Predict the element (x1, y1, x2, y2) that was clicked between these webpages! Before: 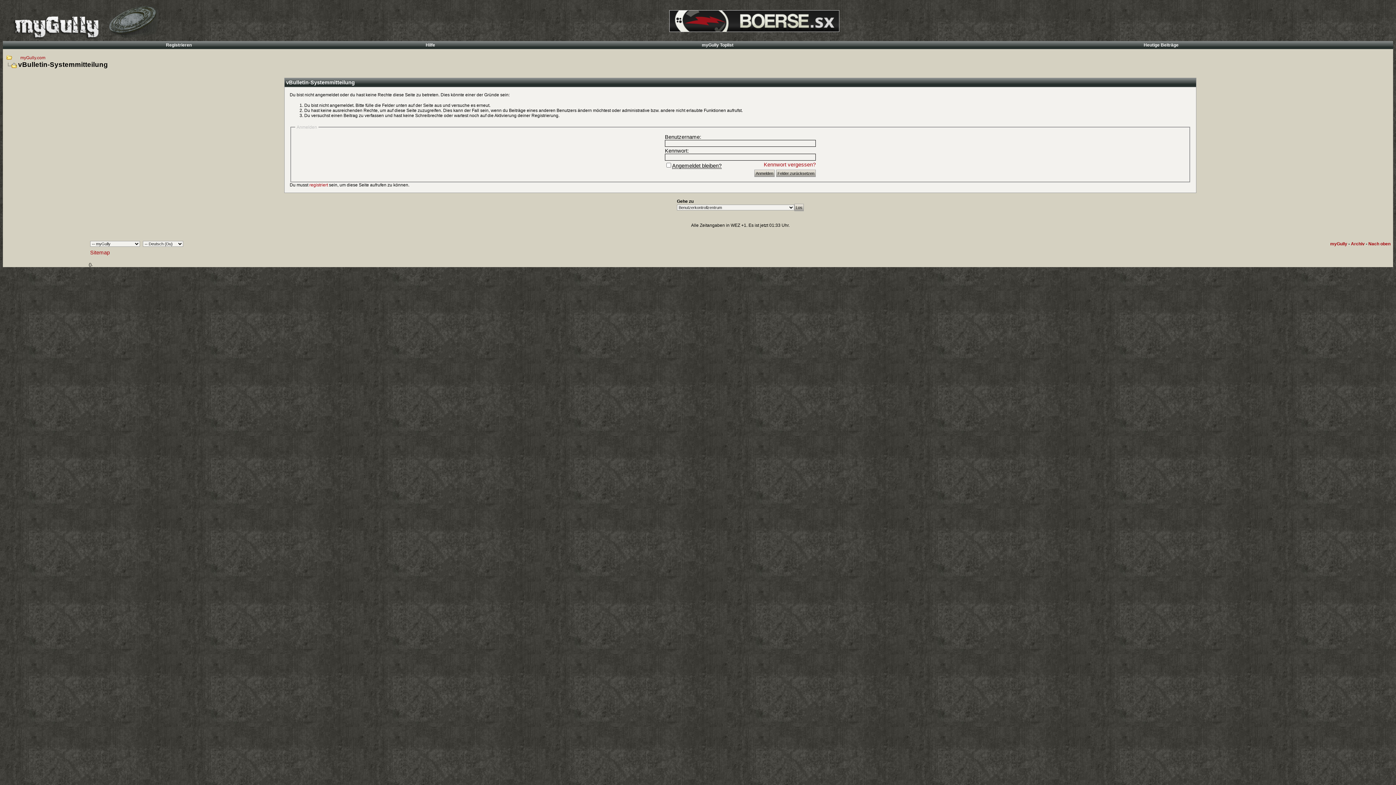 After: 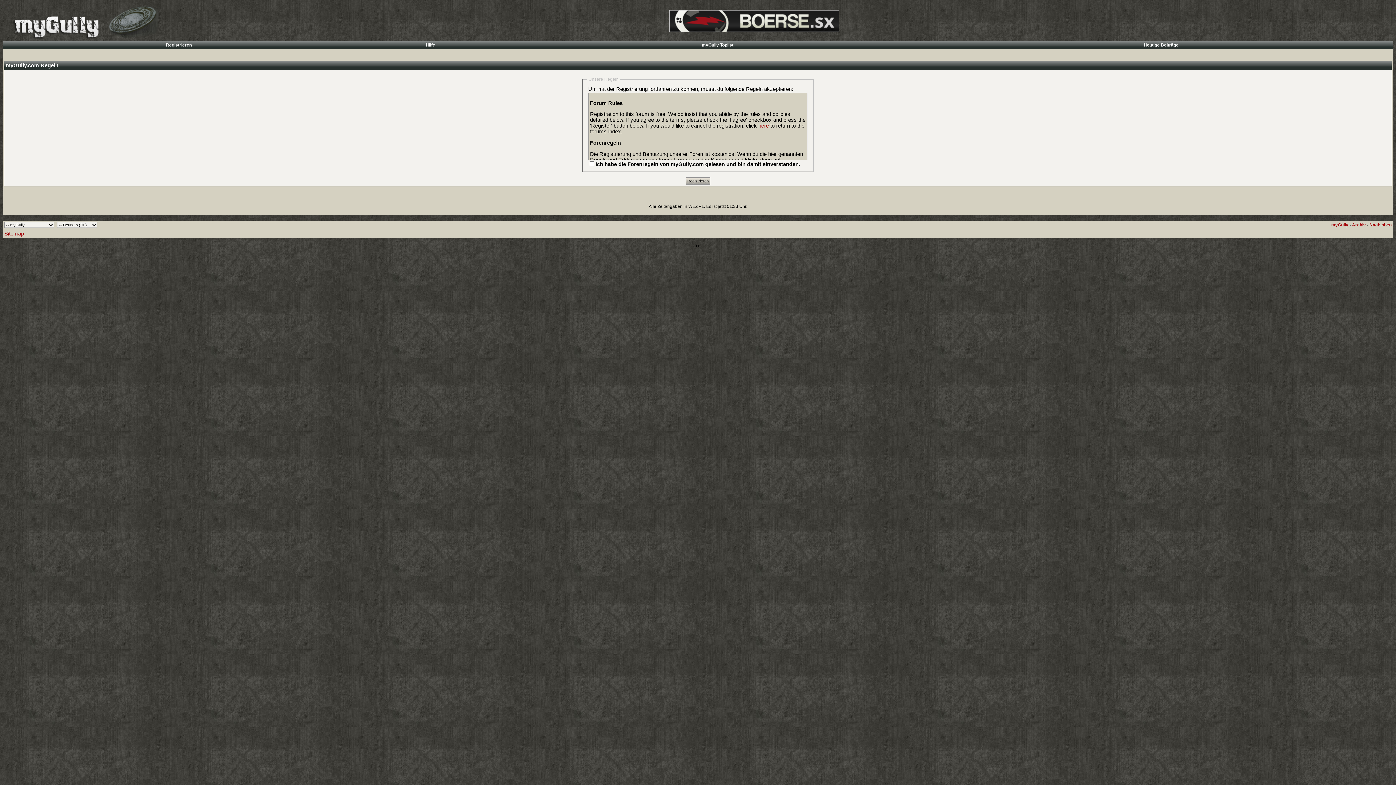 Action: label: Registrieren bbox: (166, 42, 191, 47)